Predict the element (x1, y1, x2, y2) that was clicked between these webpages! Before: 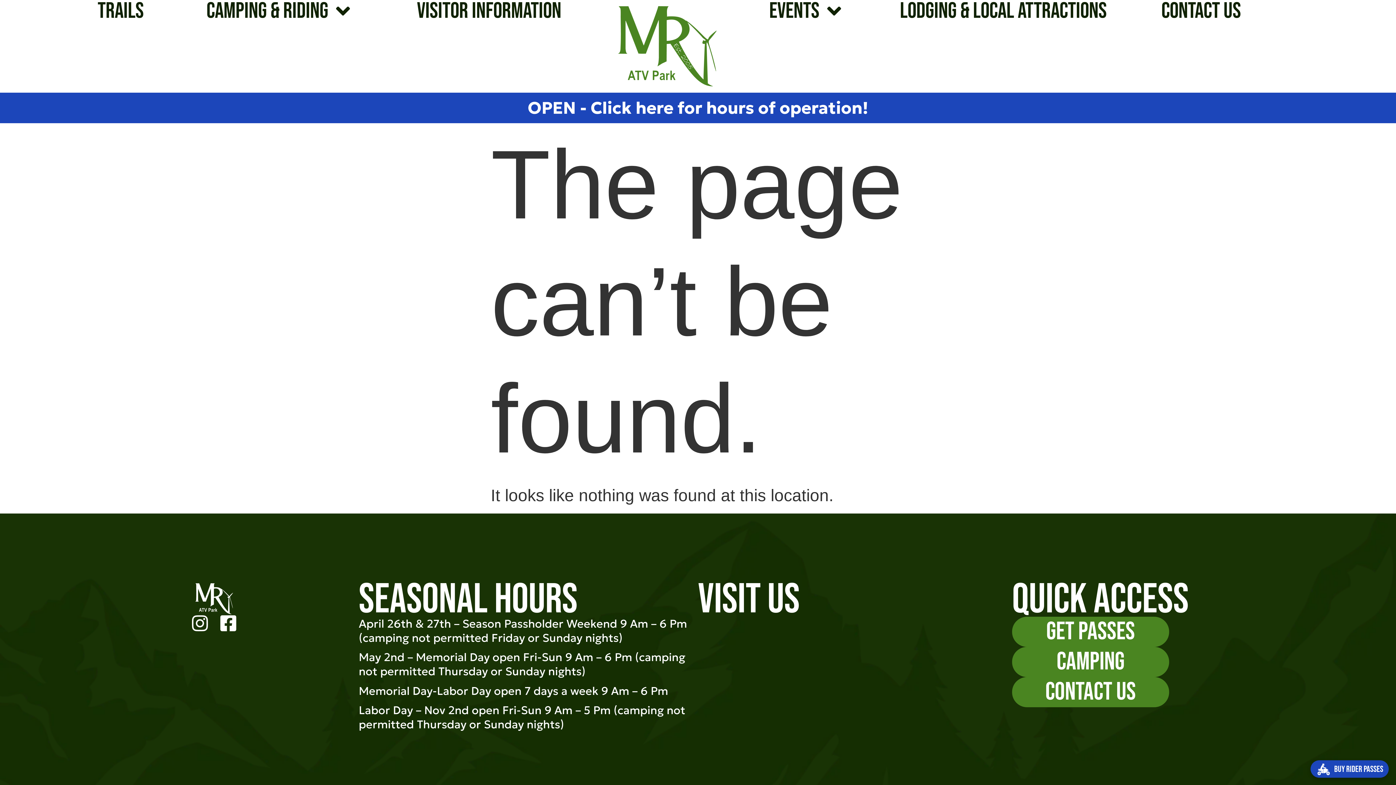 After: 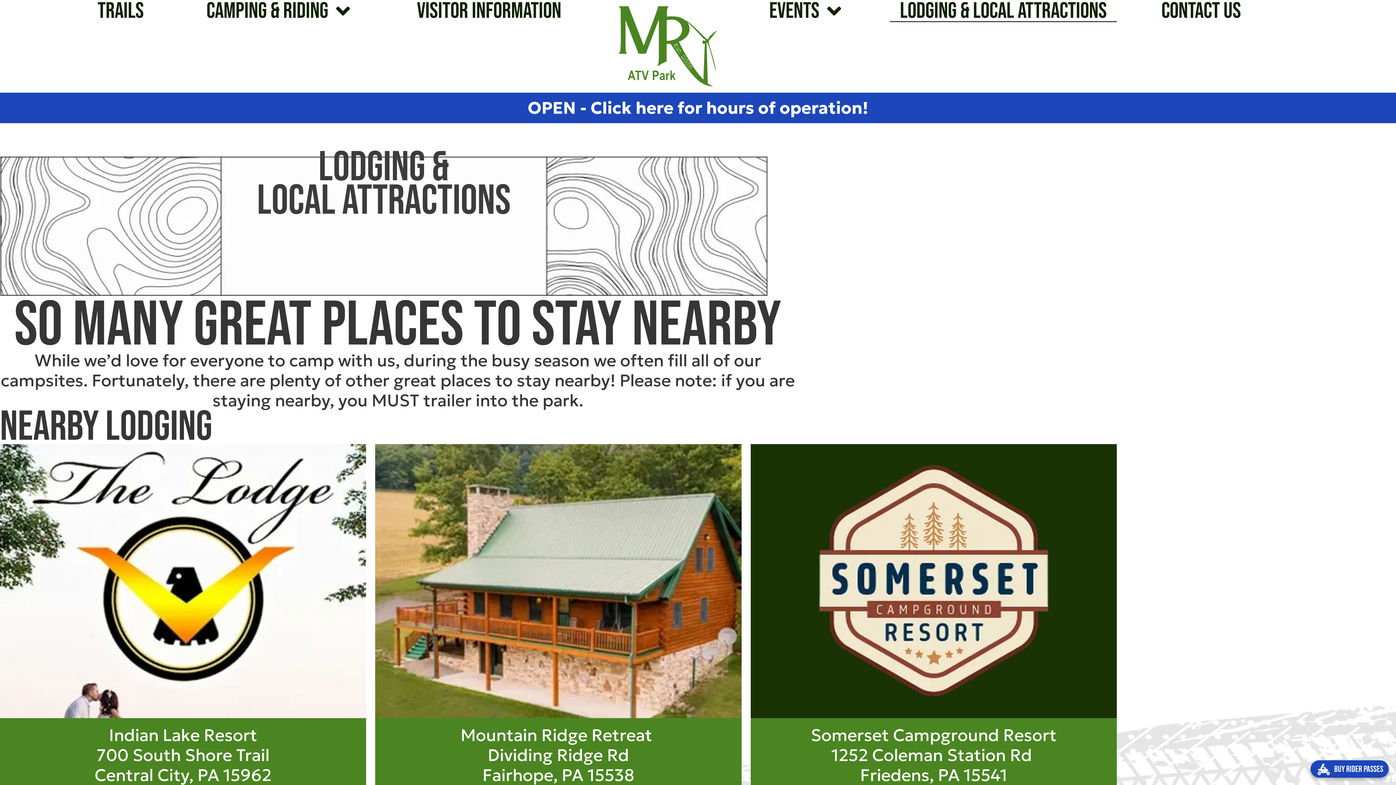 Action: label: Lodging & Local Attractions bbox: (890, 0, 1116, 22)